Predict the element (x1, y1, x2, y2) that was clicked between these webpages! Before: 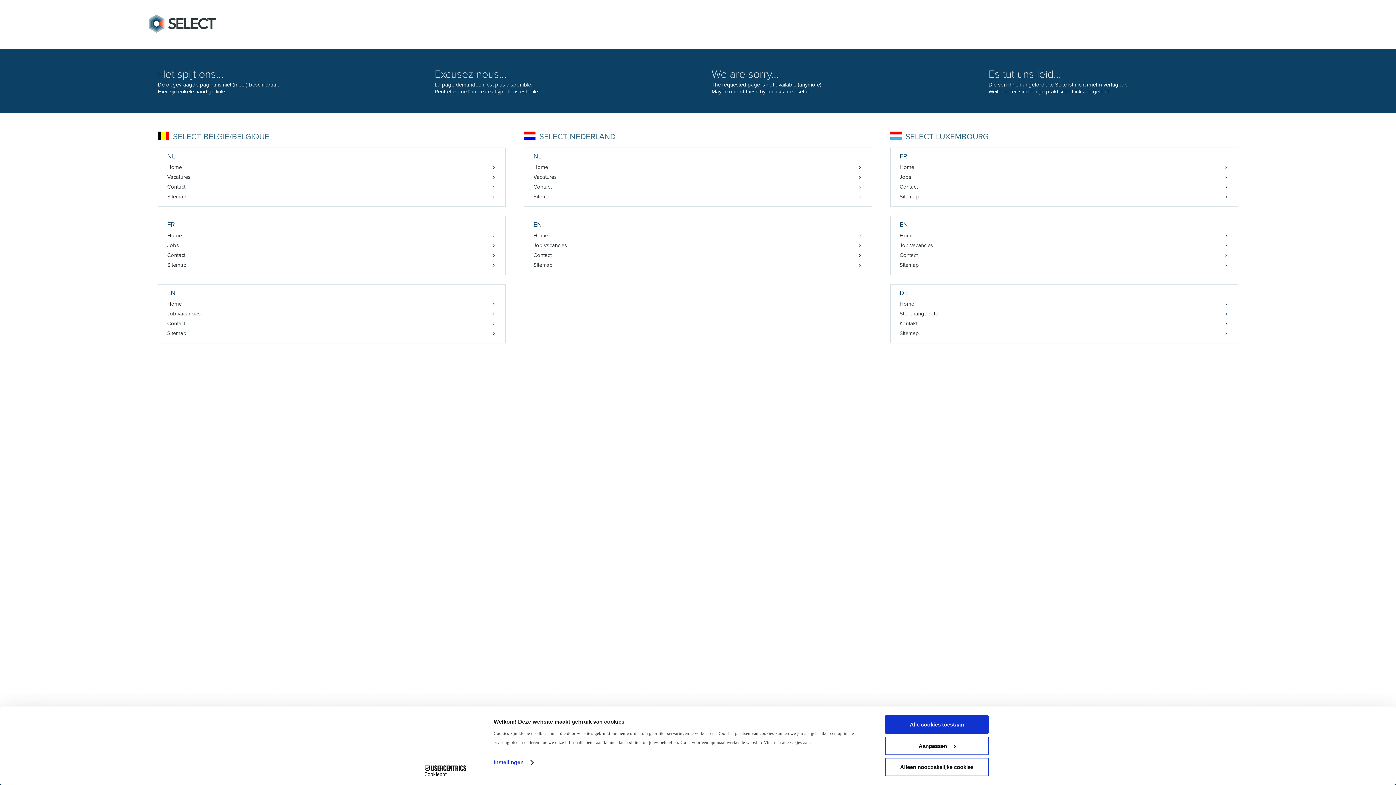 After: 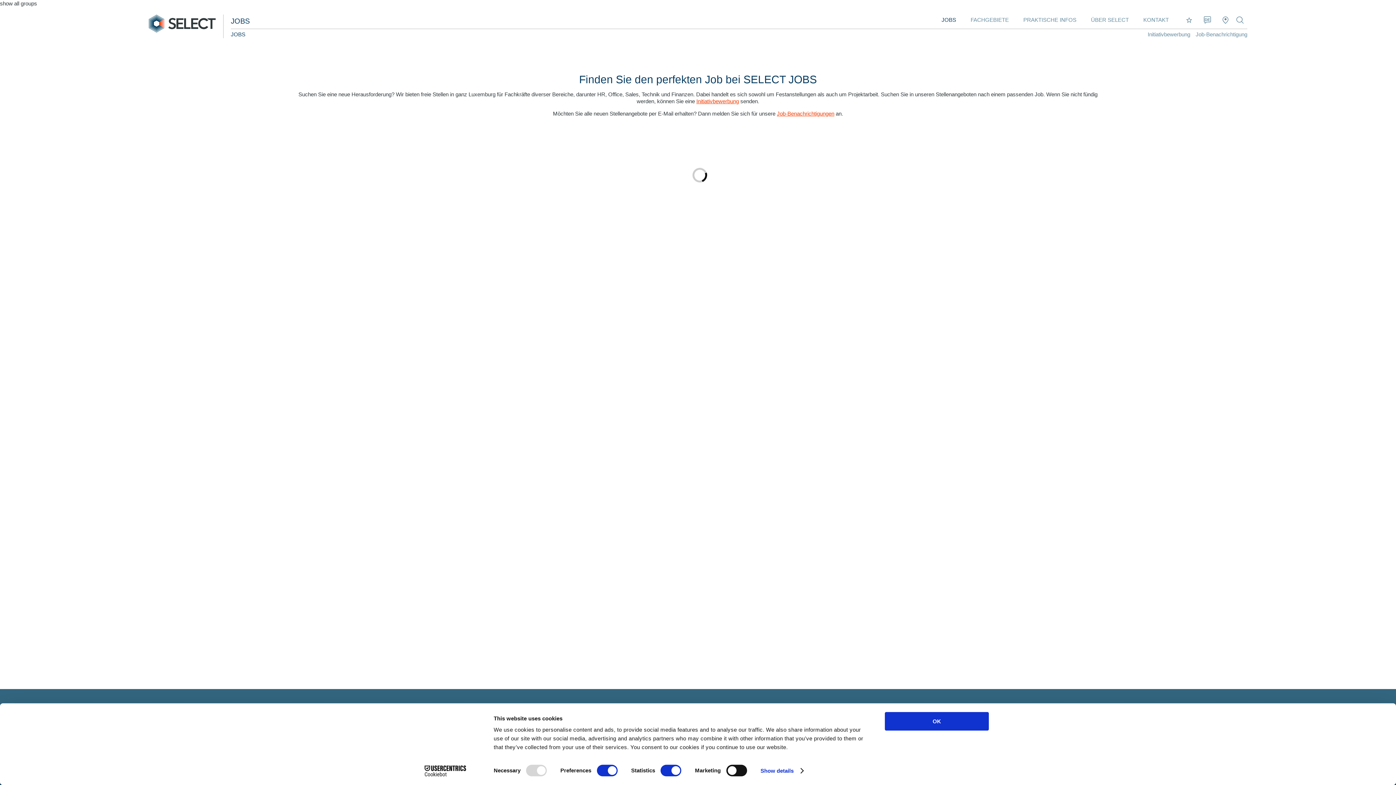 Action: label: Stellenangebote bbox: (890, 309, 1238, 318)